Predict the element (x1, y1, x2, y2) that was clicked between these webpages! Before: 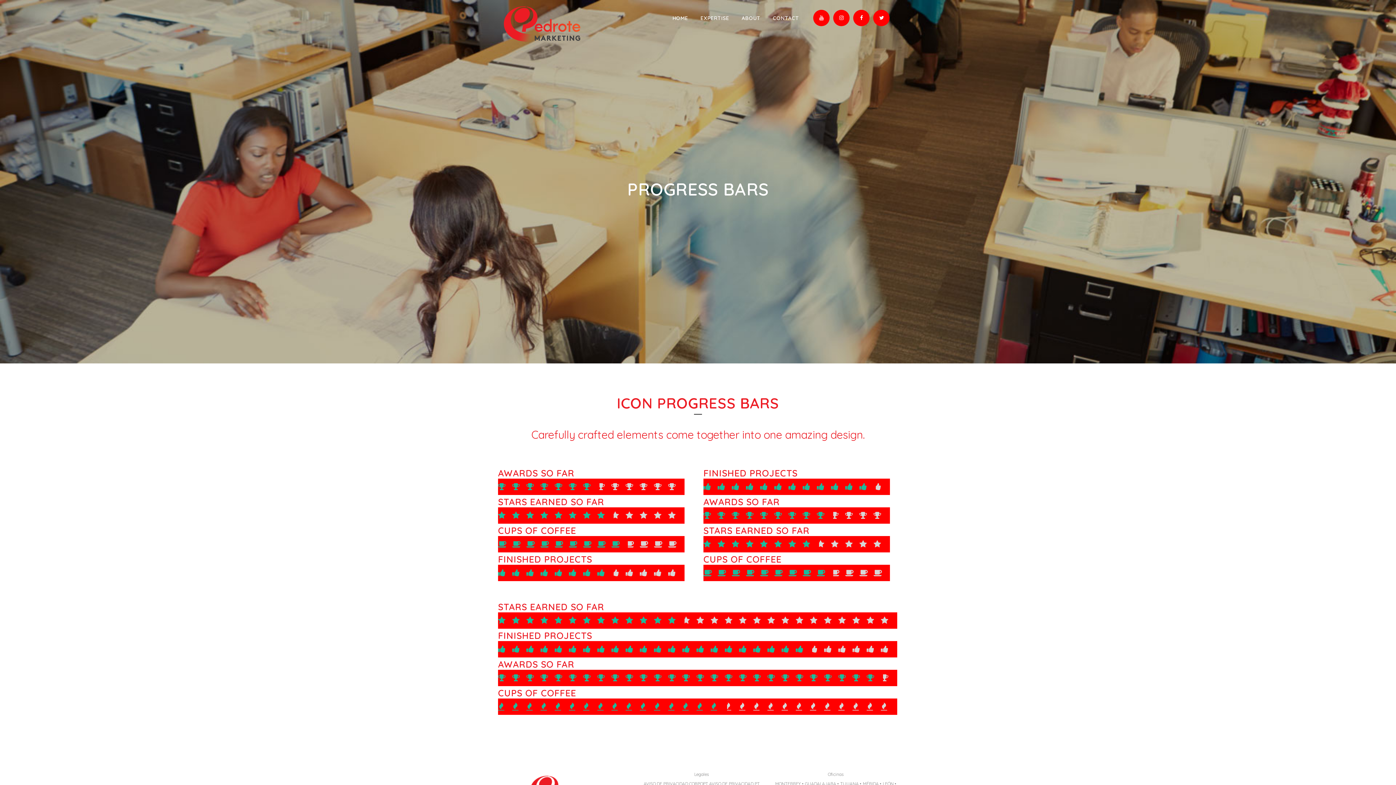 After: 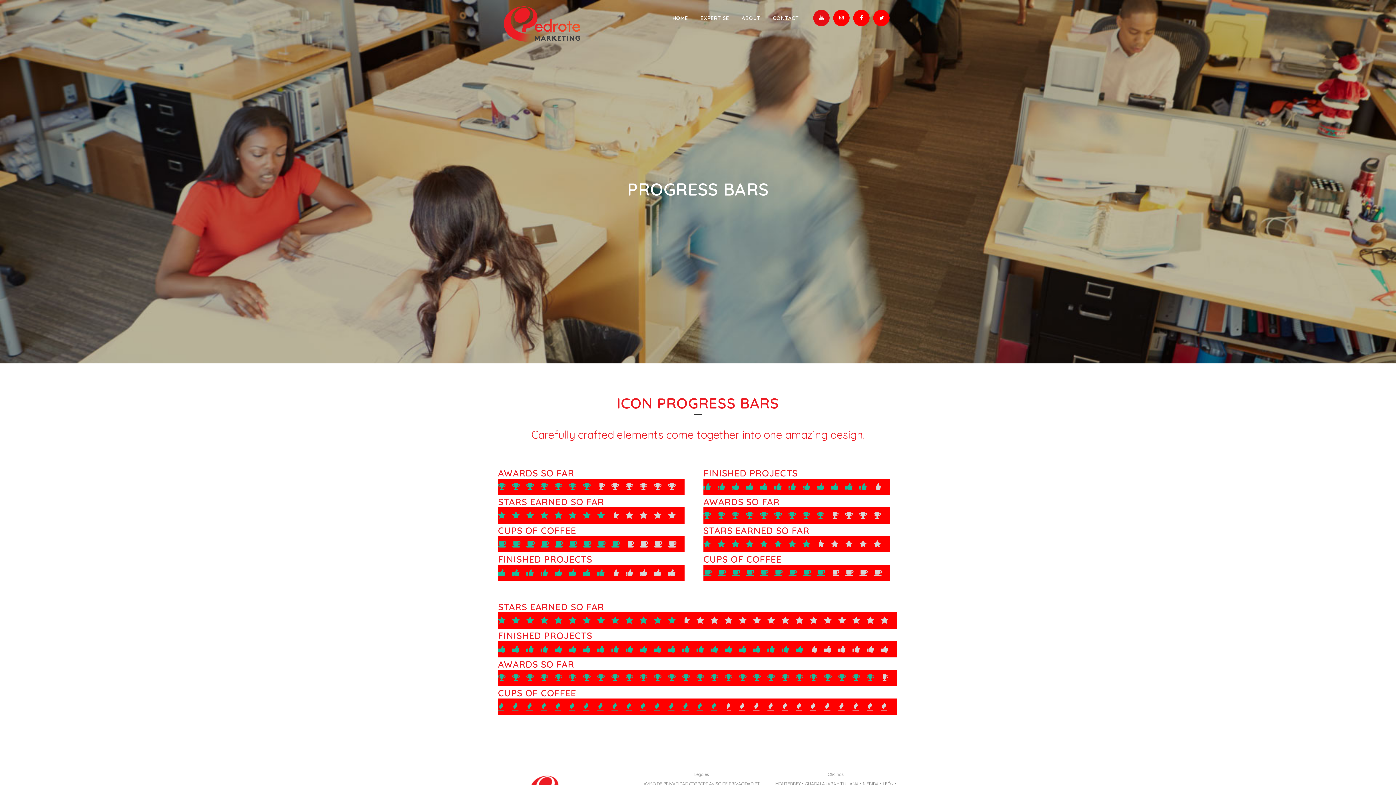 Action: bbox: (811, 14, 831, 20)